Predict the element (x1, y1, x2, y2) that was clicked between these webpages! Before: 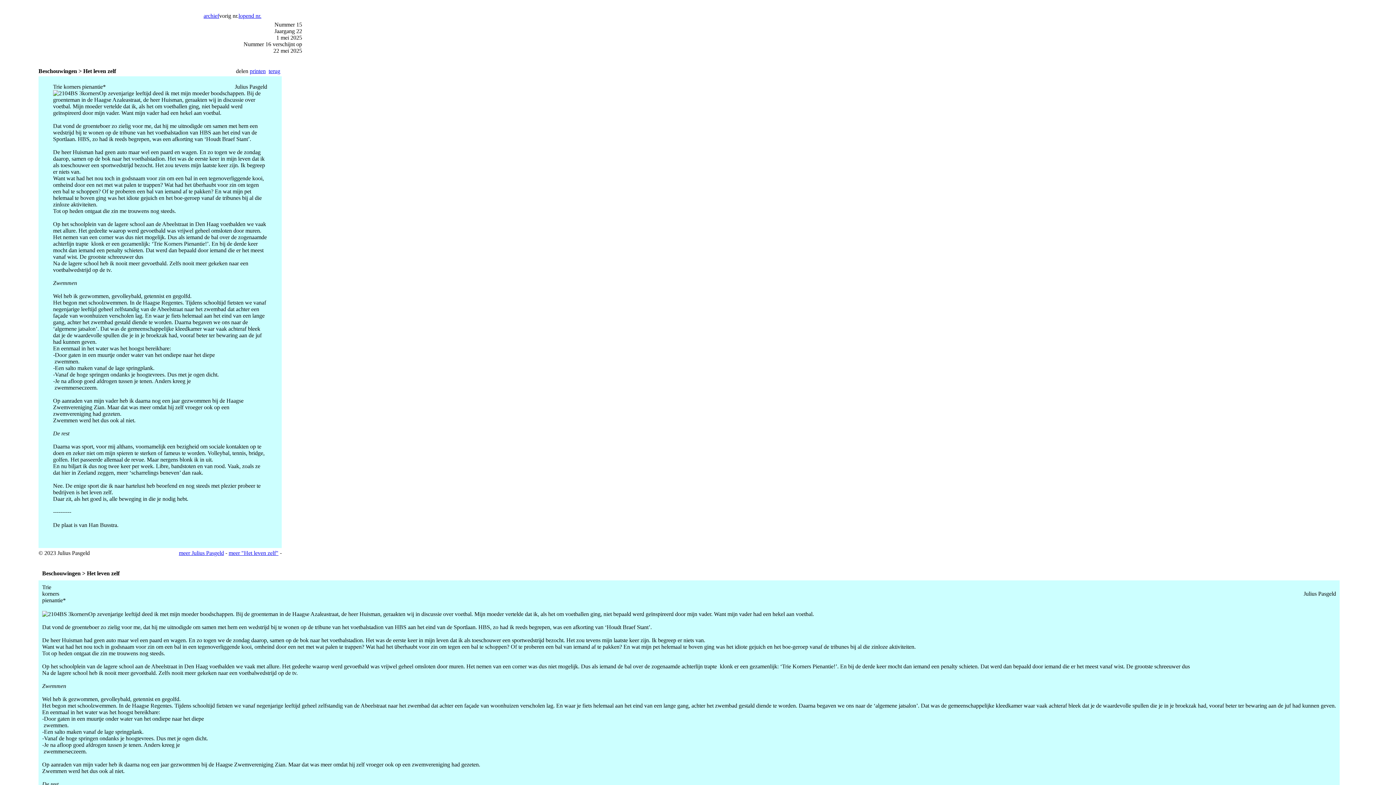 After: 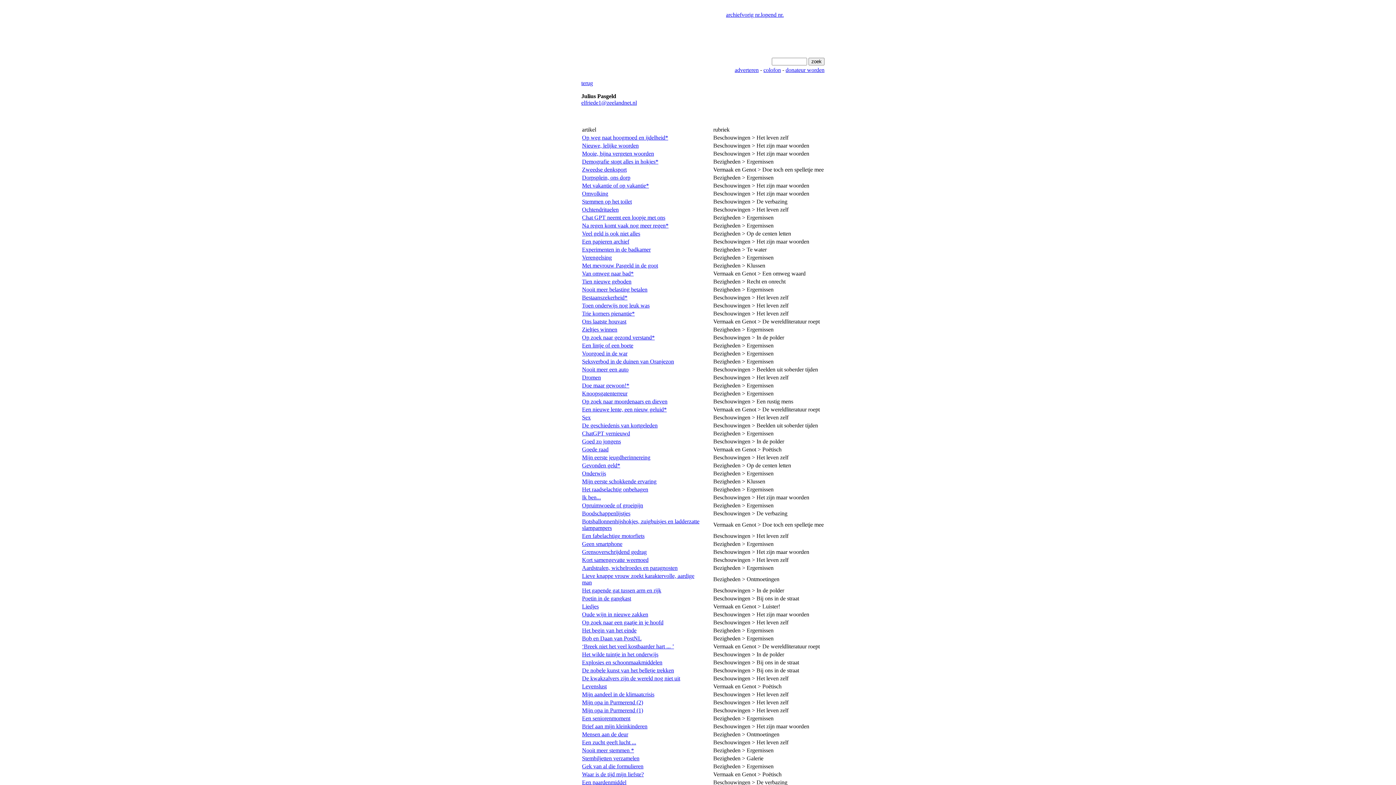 Action: bbox: (178, 550, 224, 556) label: meer Julius Pasgeld